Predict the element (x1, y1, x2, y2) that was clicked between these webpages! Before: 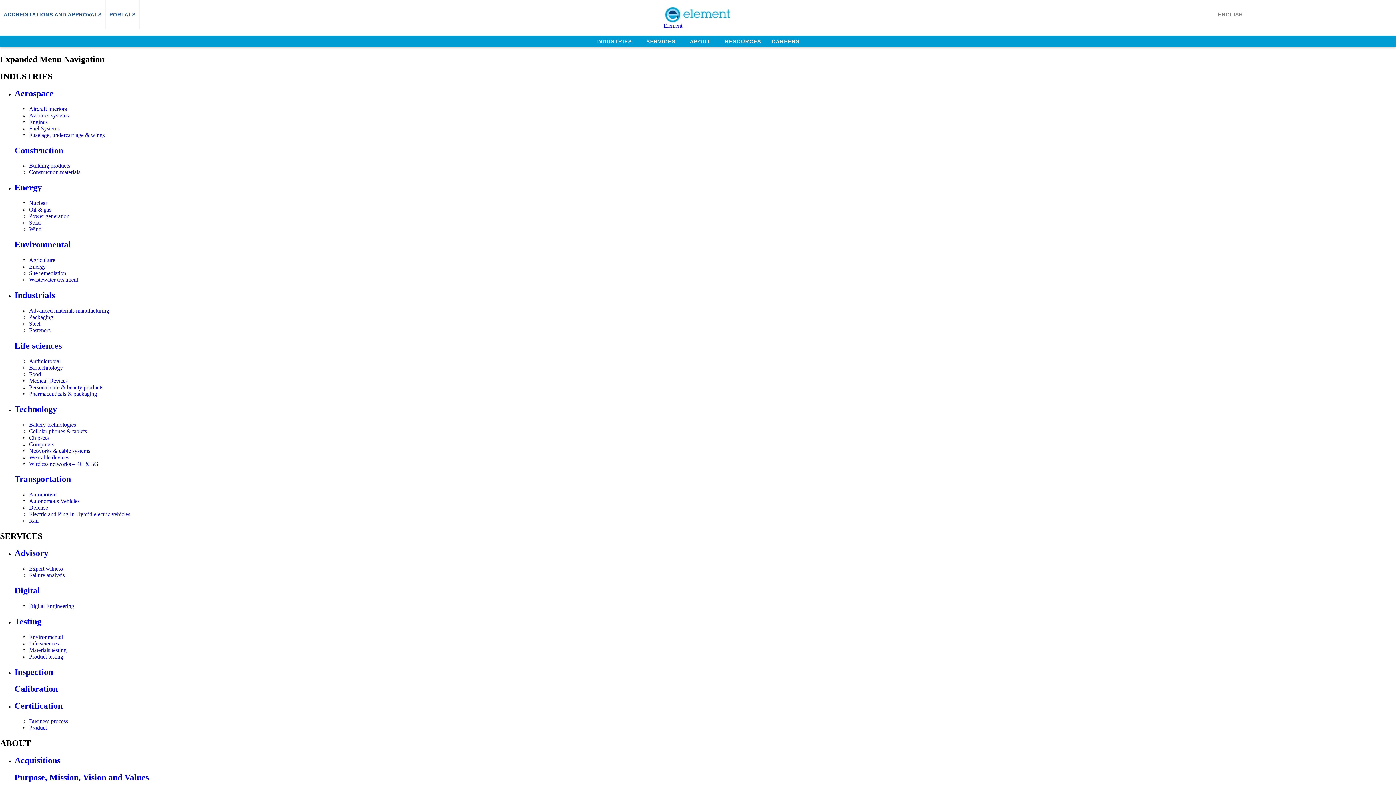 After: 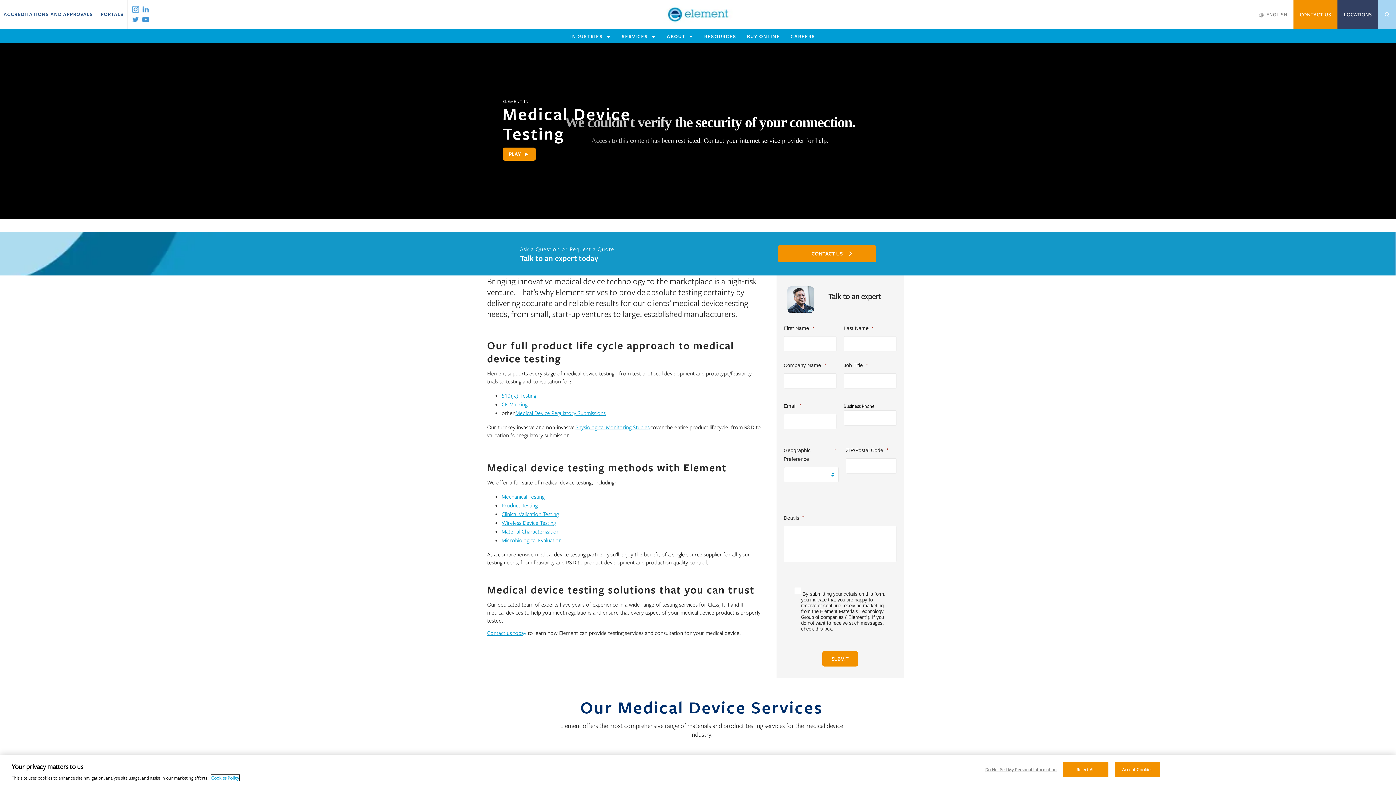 Action: label: Medical Devices bbox: (29, 377, 67, 383)